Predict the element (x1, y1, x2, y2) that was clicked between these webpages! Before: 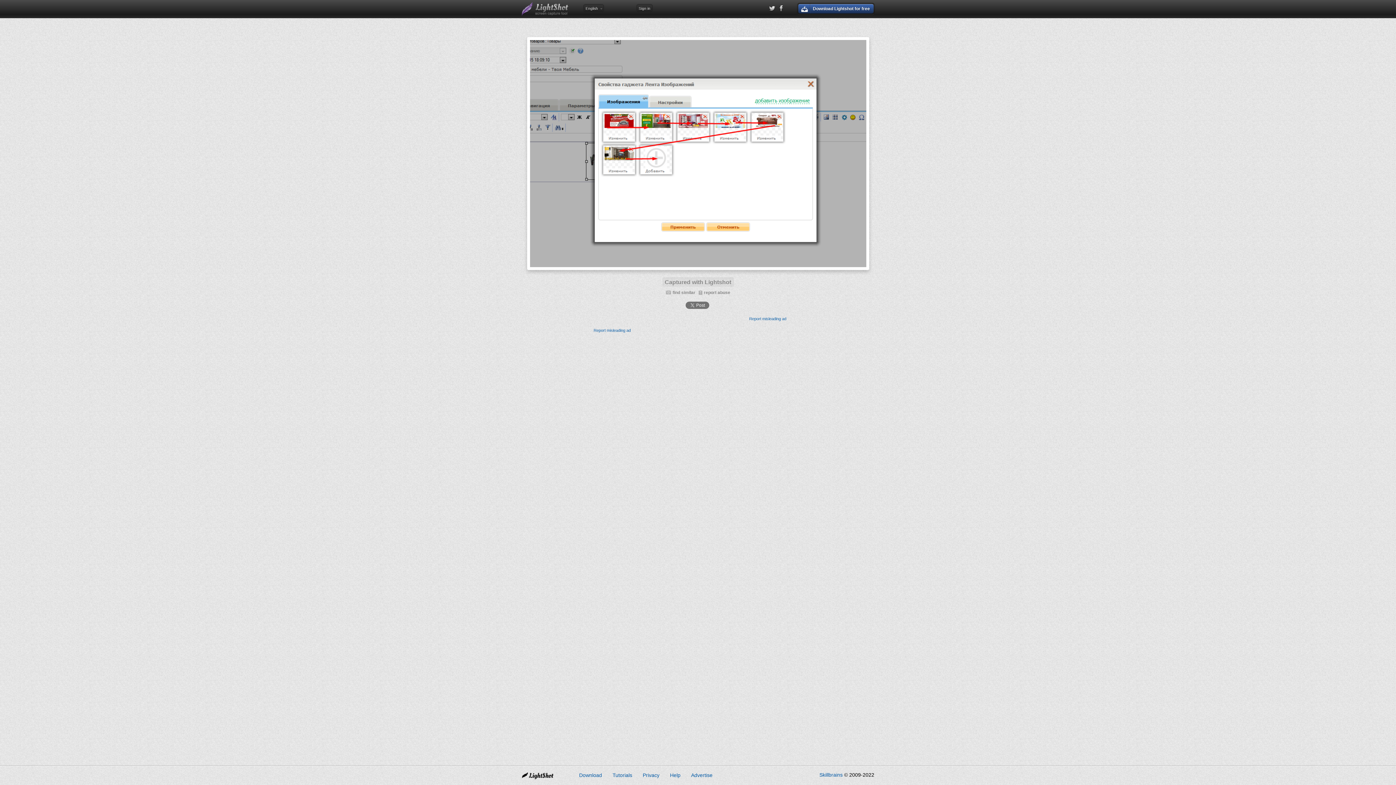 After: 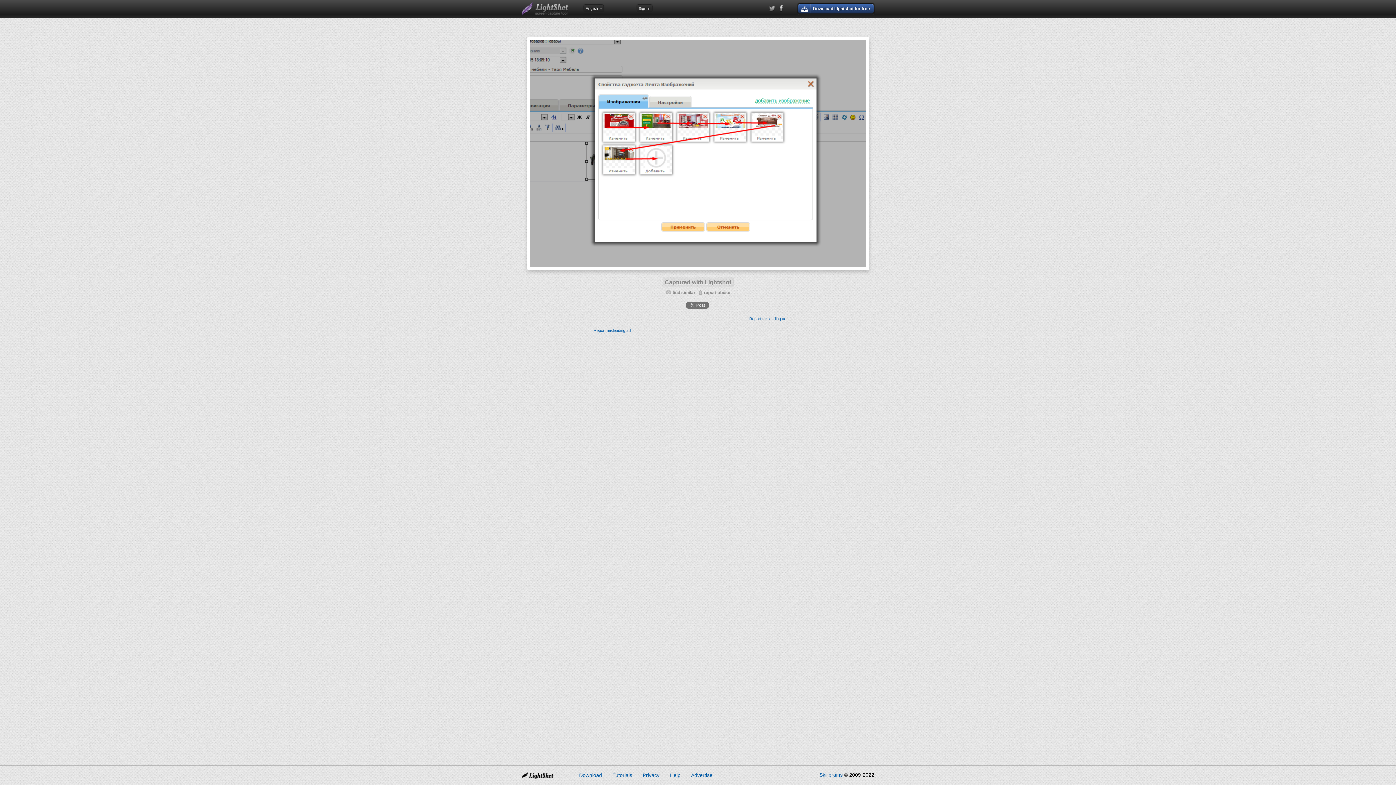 Action: bbox: (769, 4, 775, 12)